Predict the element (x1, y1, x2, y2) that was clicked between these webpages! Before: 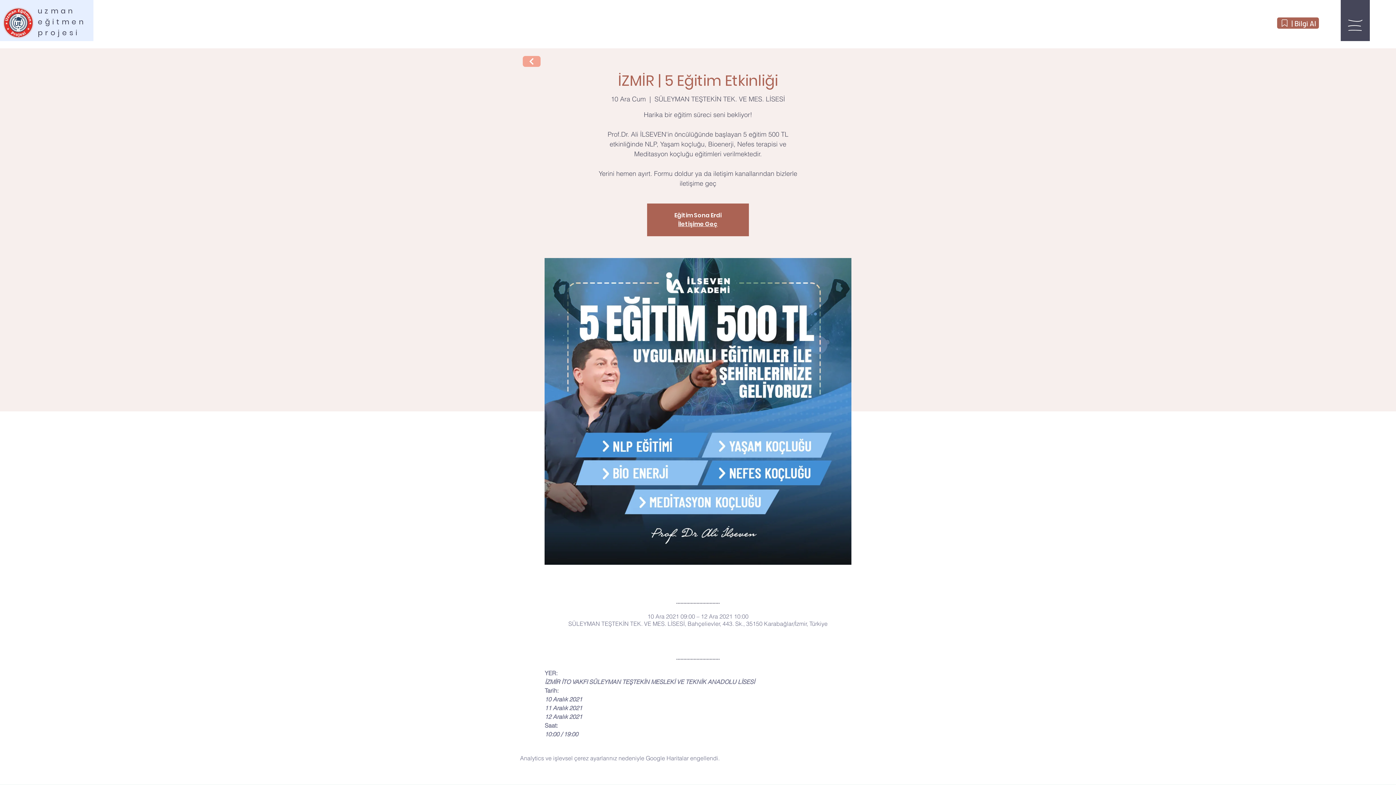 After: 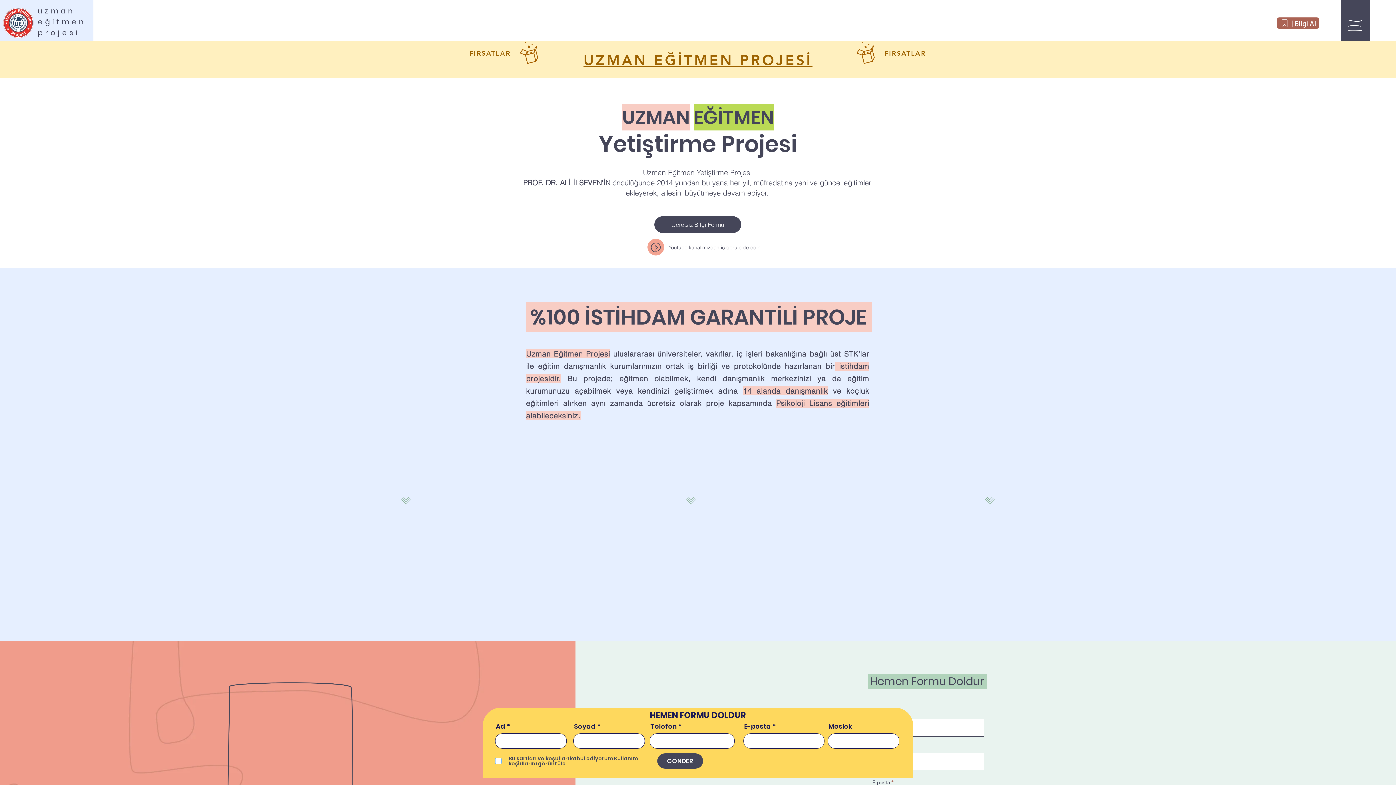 Action: label: uzman bbox: (37, 5, 74, 16)